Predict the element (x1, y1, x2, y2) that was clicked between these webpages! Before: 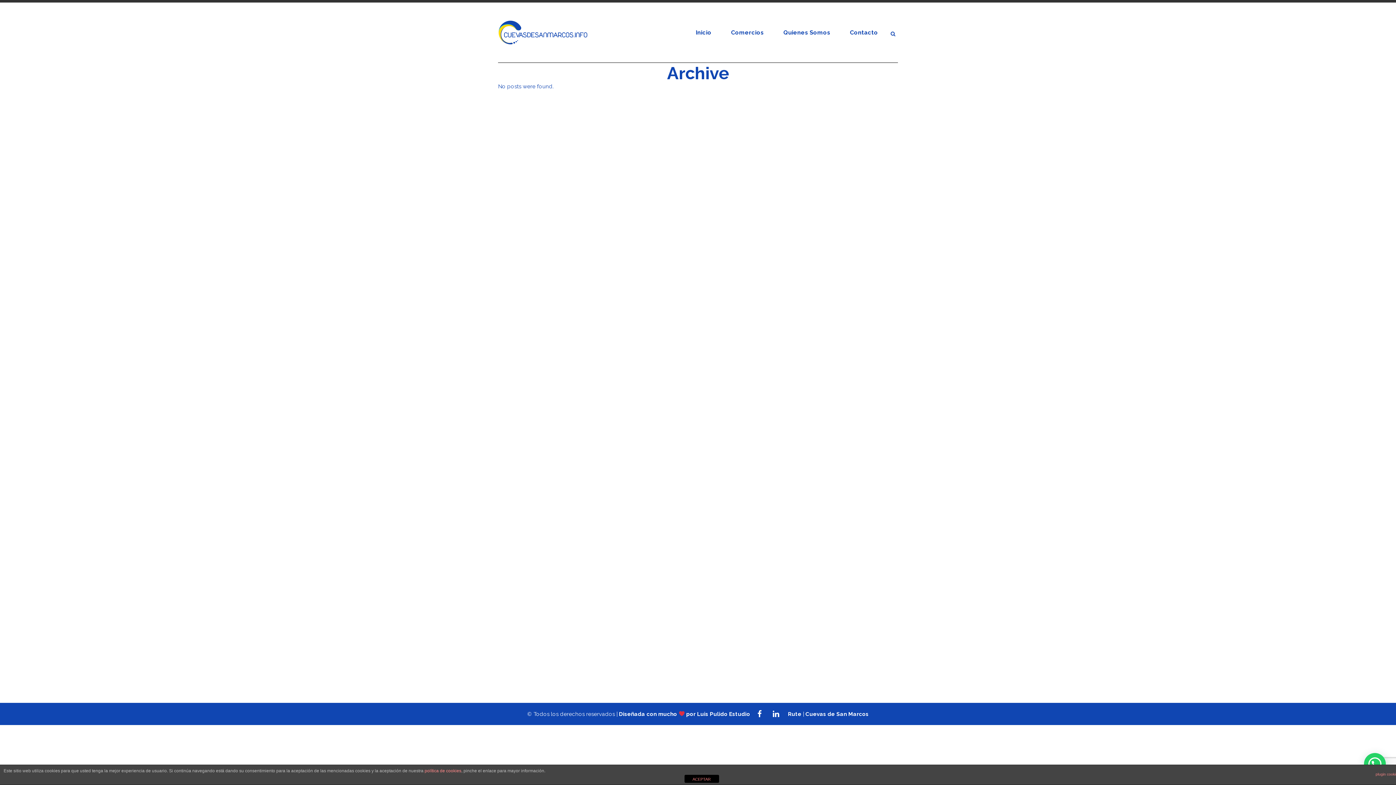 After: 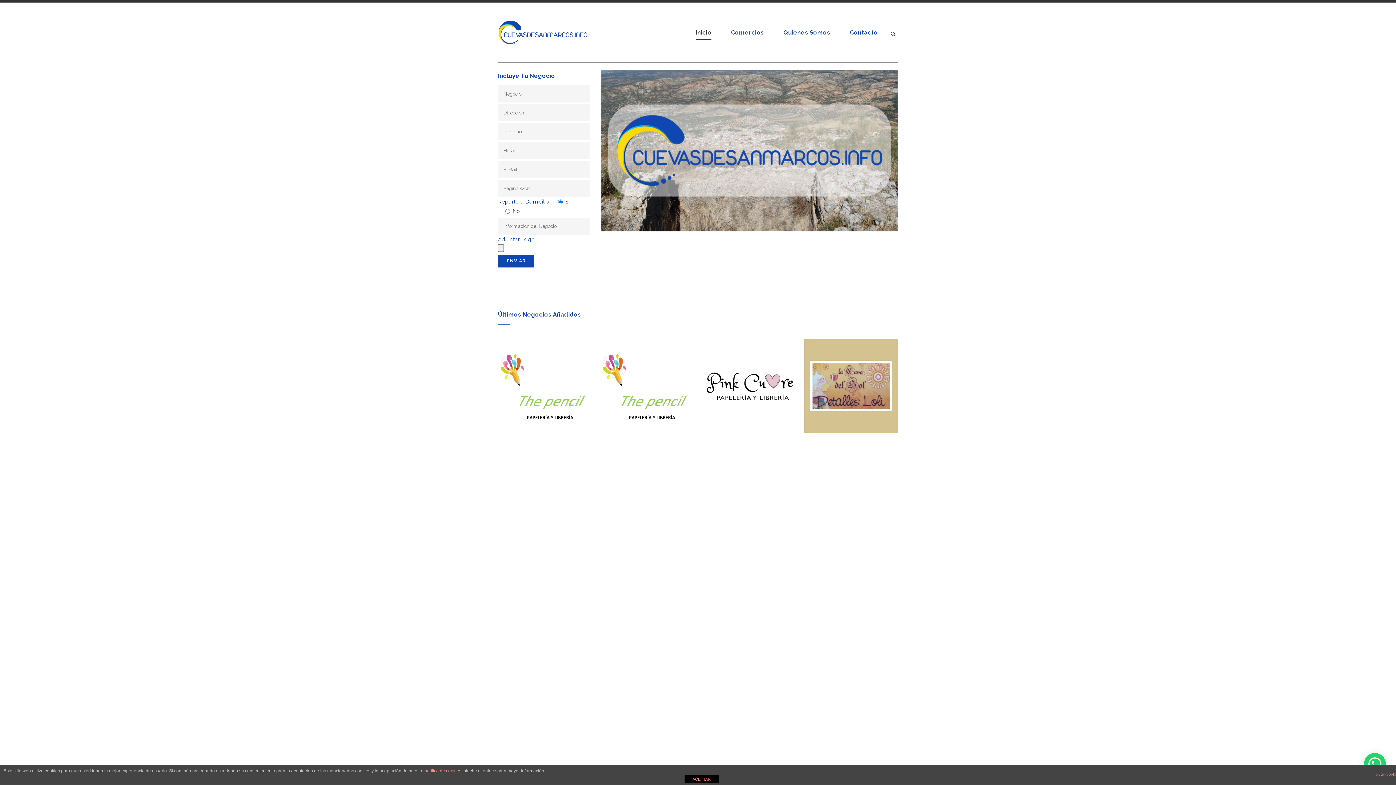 Action: label: Inicio bbox: (686, 2, 721, 62)